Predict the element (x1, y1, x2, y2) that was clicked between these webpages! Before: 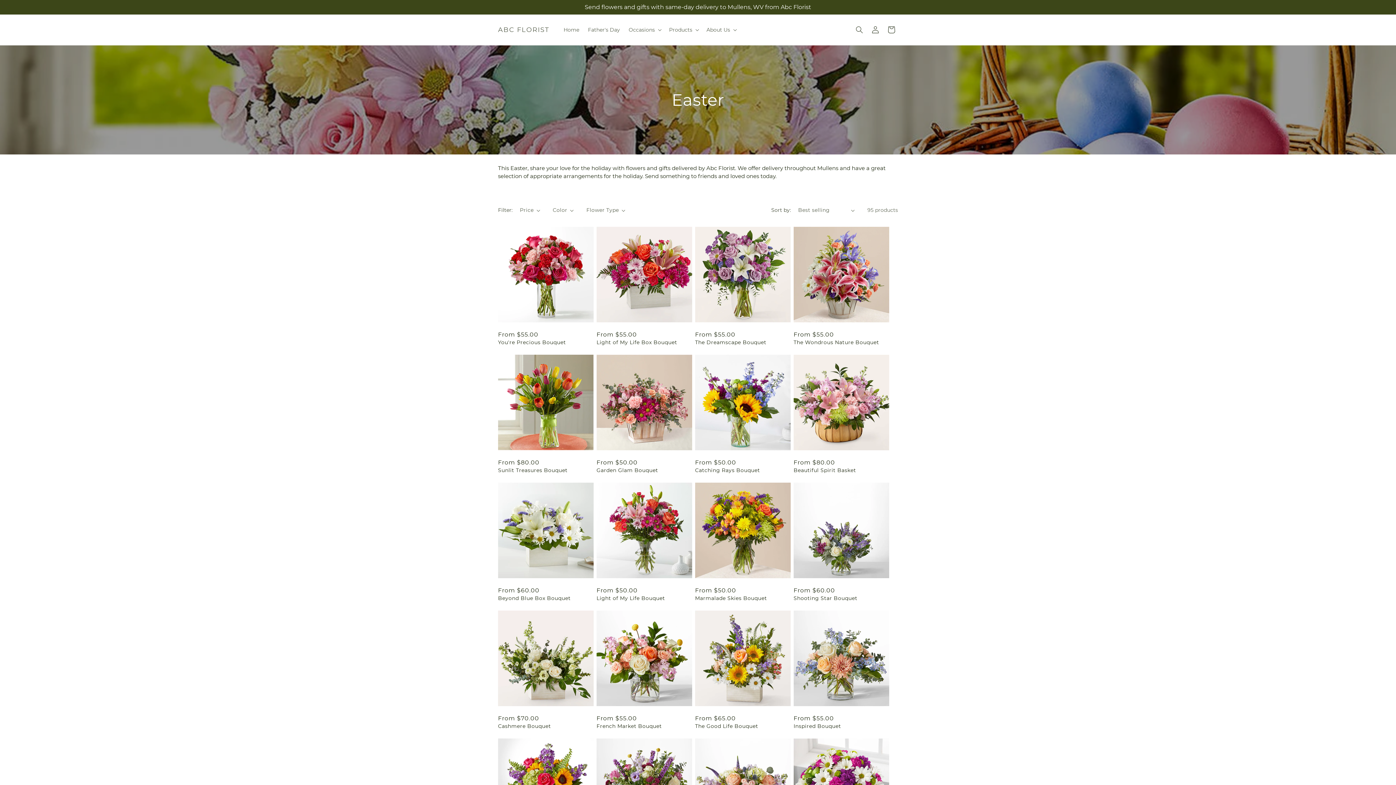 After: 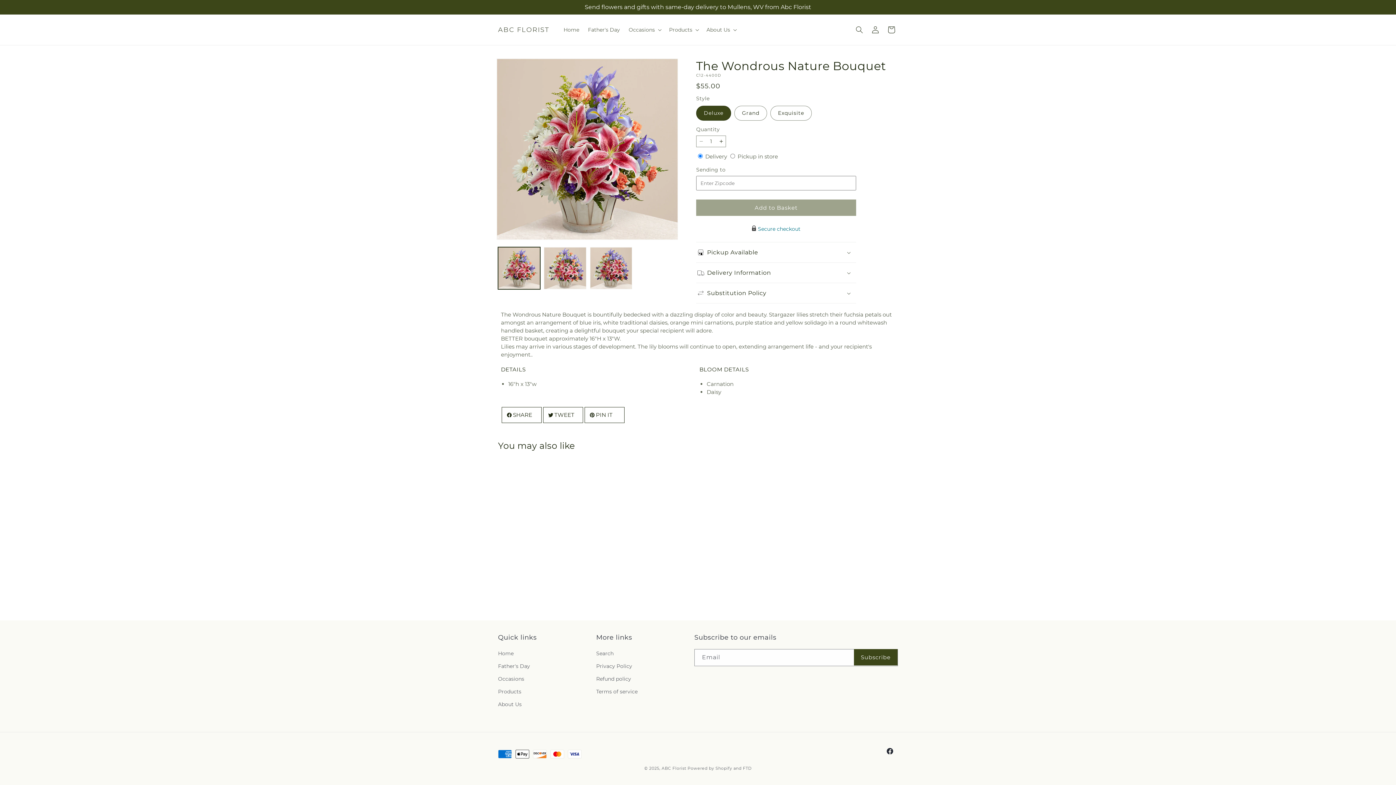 Action: bbox: (793, 339, 889, 345) label: The Wondrous Nature Bouquet